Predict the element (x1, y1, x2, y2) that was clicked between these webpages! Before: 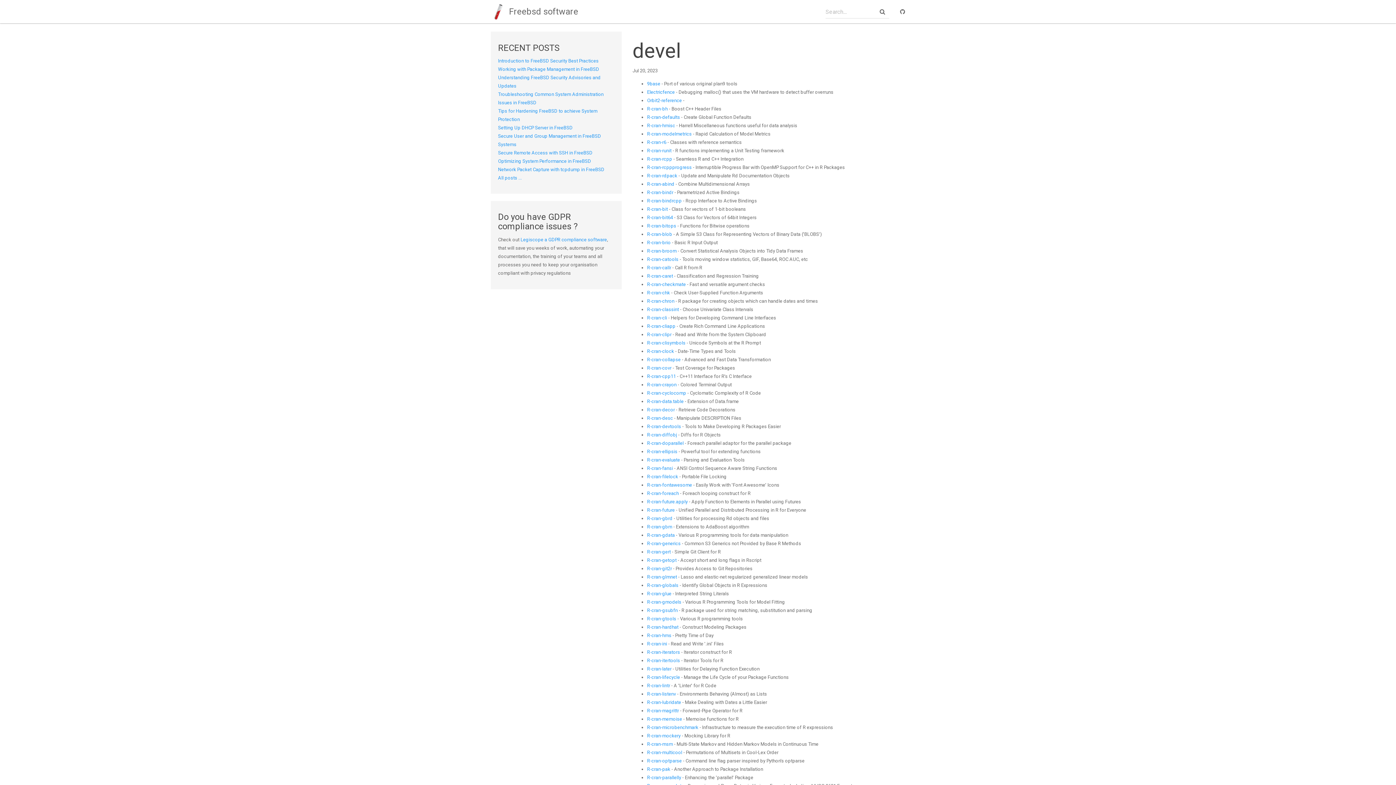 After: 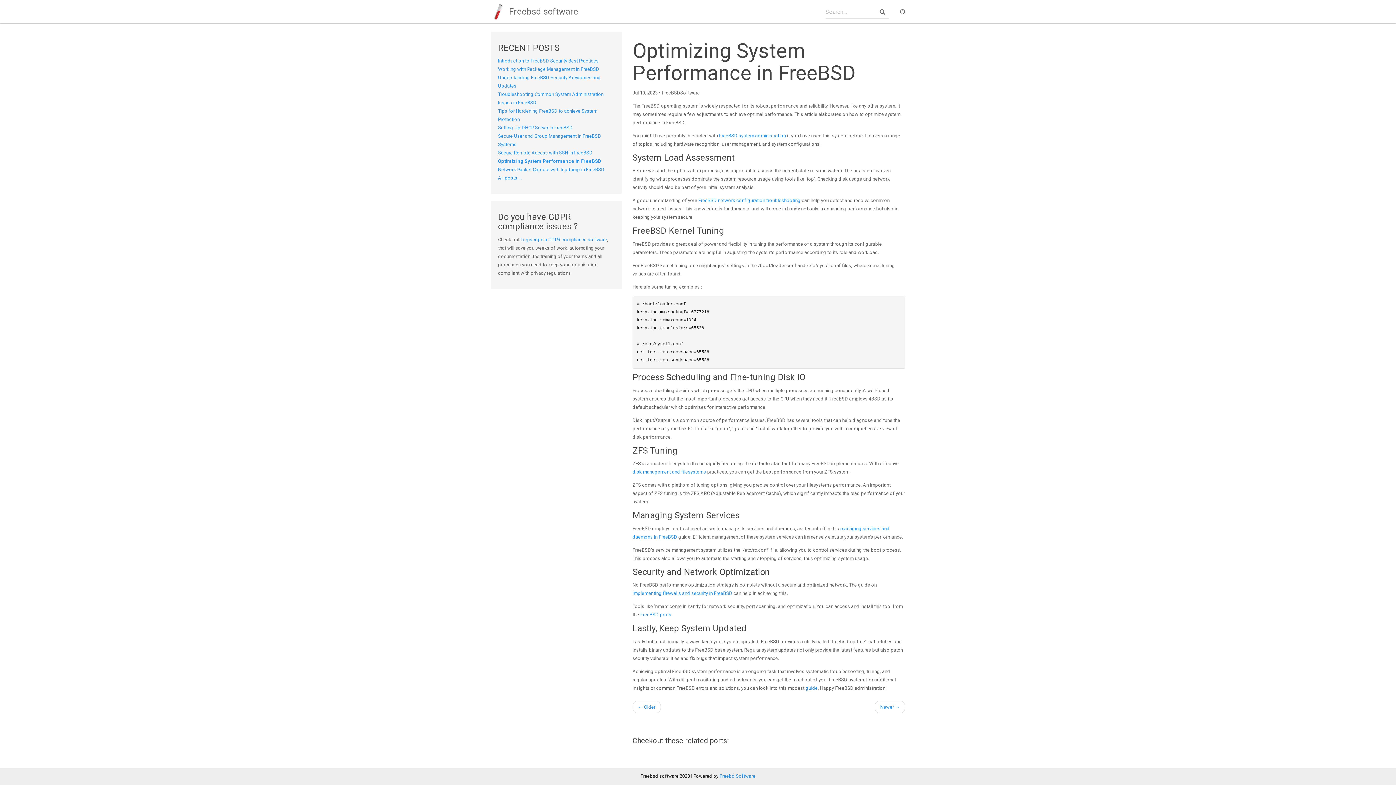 Action: bbox: (498, 158, 591, 164) label: Optimizing System Performance in FreeBSD